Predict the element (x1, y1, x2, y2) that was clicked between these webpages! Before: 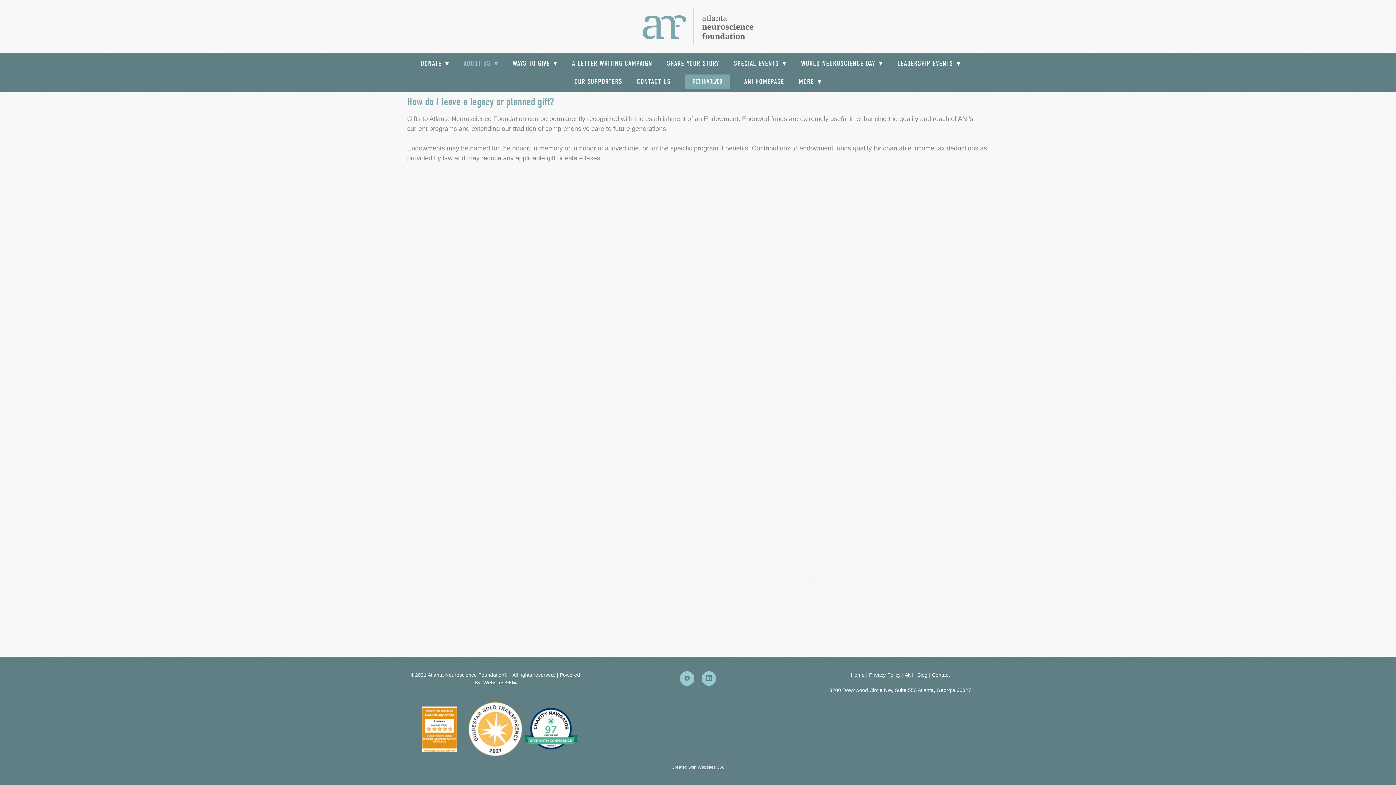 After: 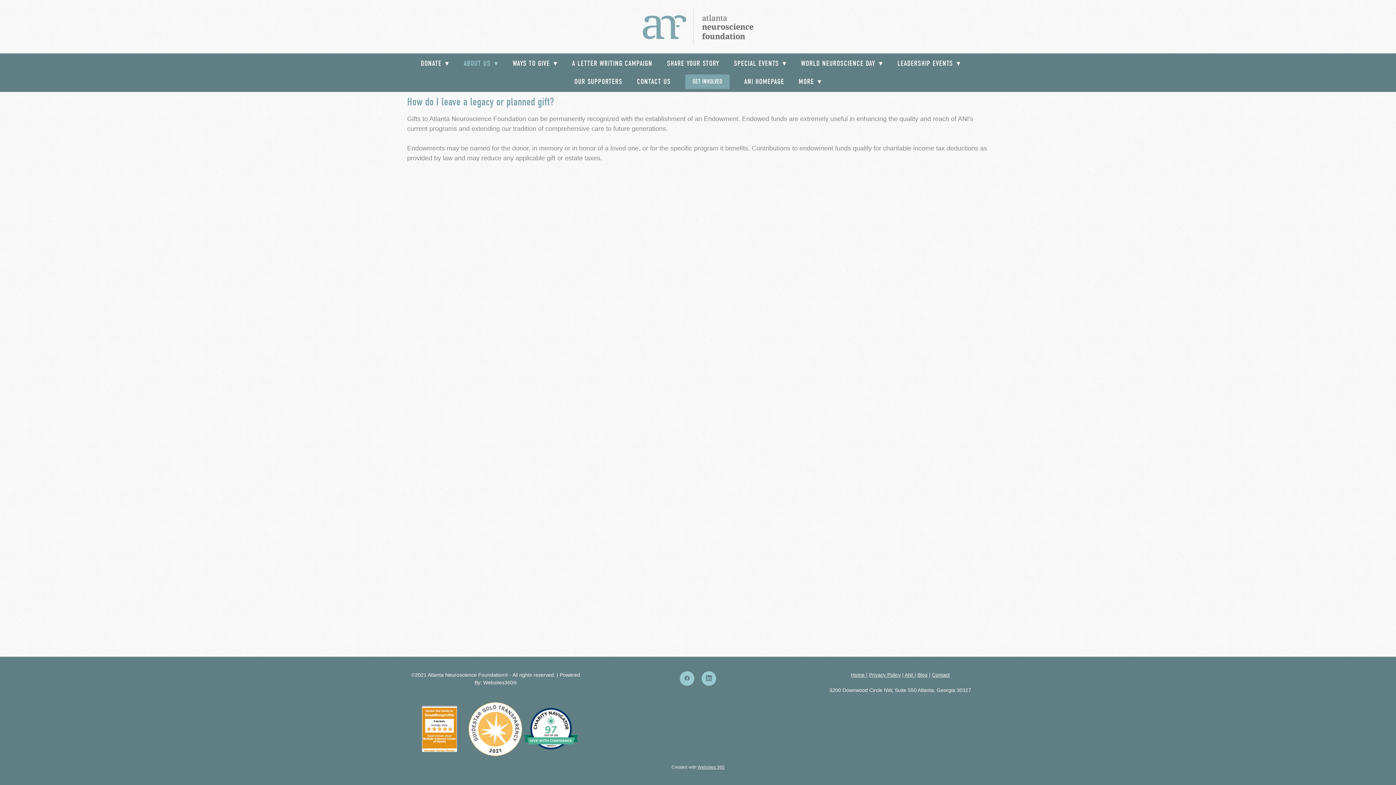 Action: bbox: (524, 726, 579, 731)